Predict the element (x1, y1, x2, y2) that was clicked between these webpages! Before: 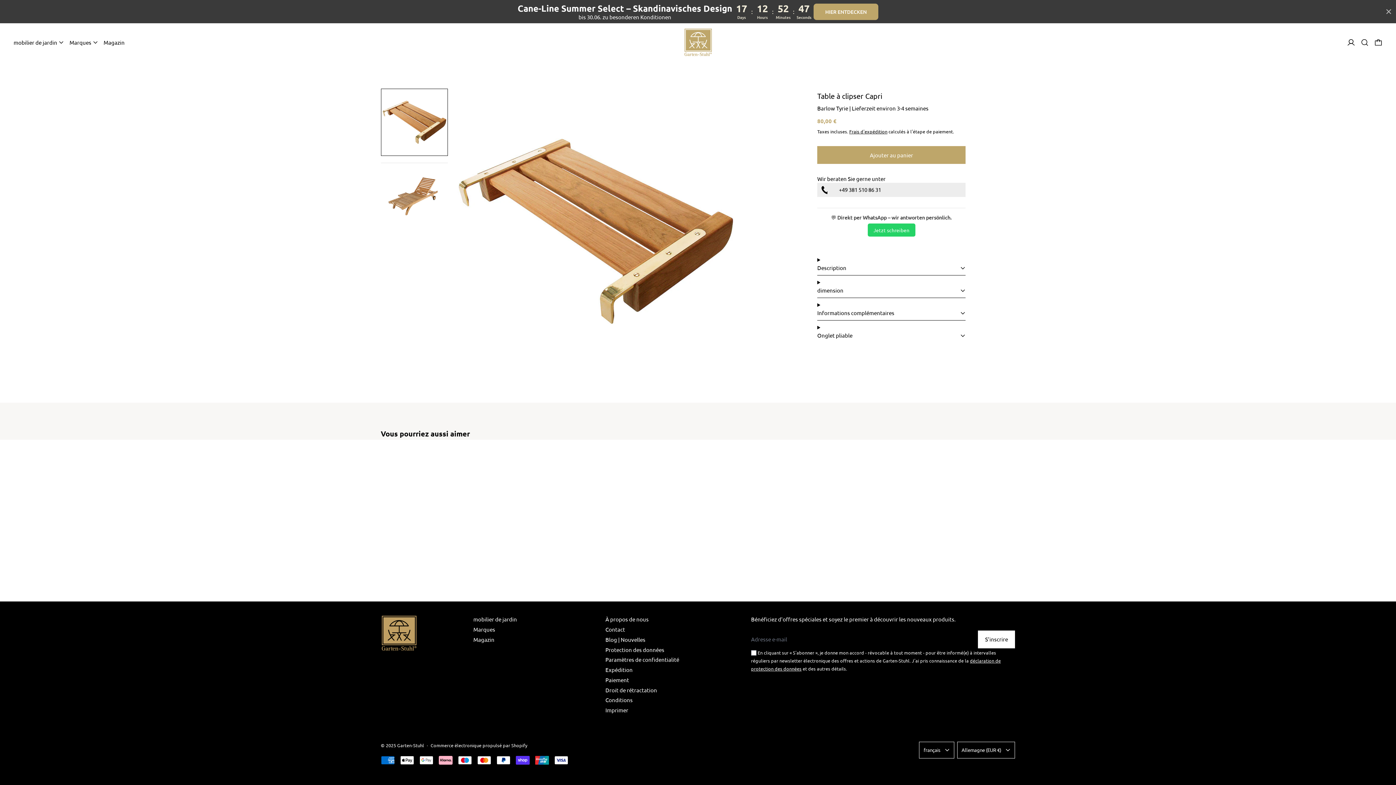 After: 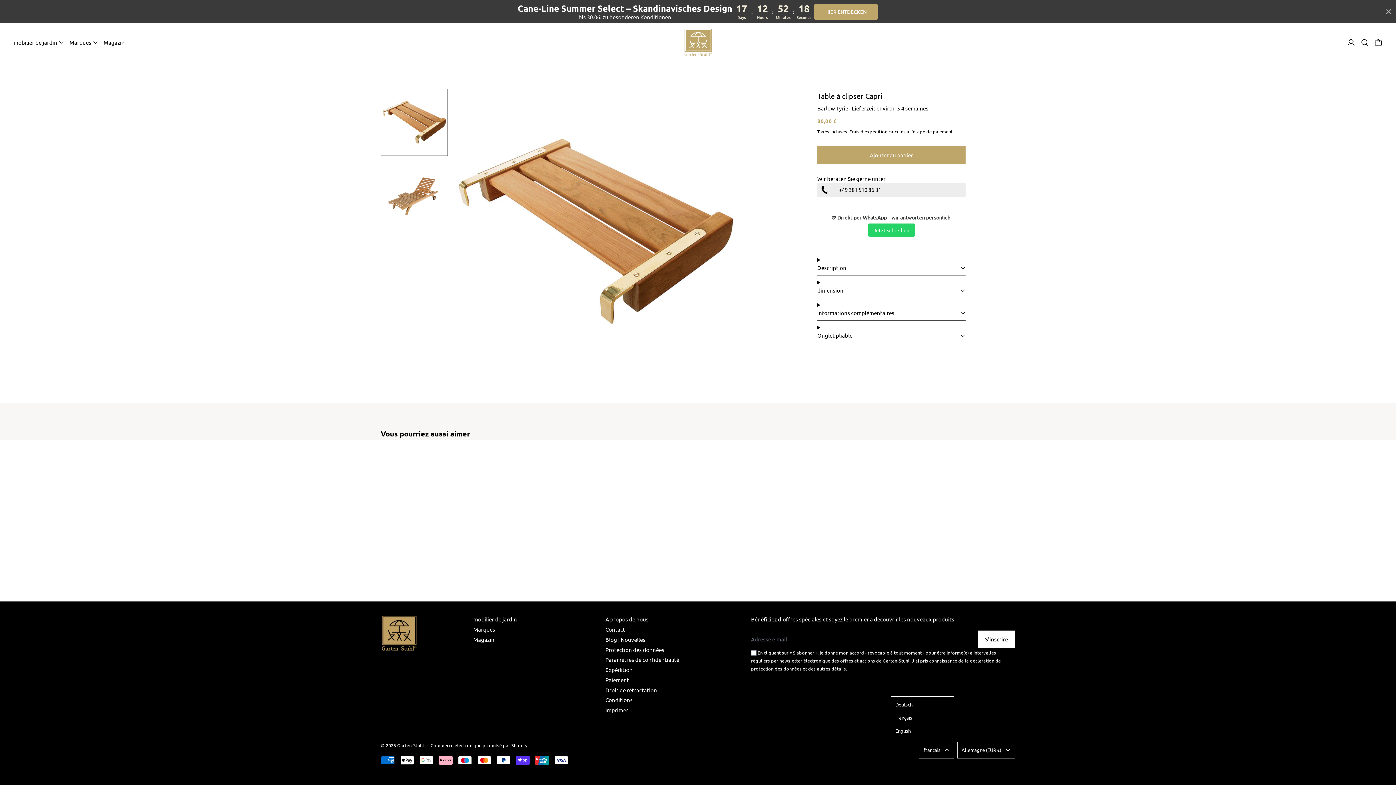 Action: label: français bbox: (919, 742, 954, 758)